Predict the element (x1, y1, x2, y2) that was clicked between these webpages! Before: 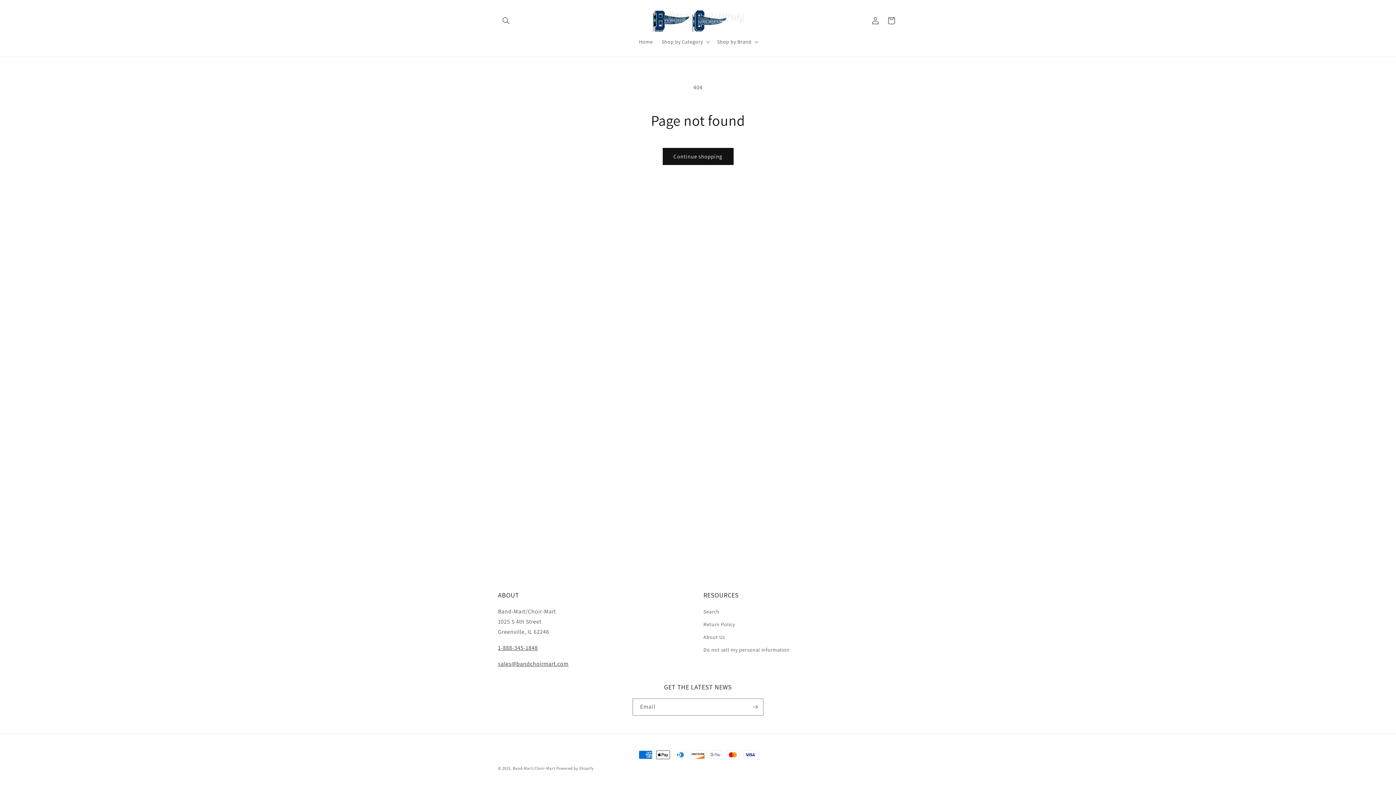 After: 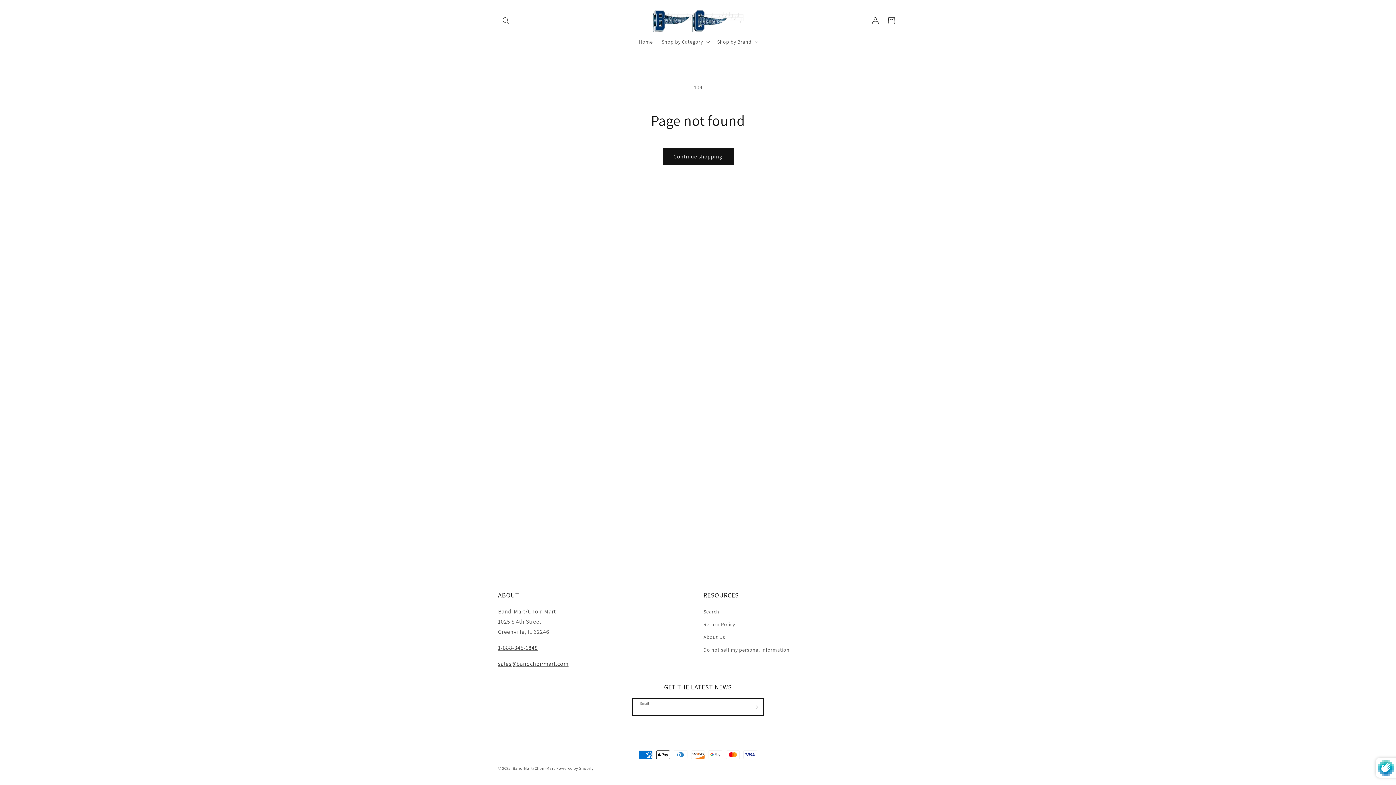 Action: bbox: (747, 698, 763, 716) label: Subscribe